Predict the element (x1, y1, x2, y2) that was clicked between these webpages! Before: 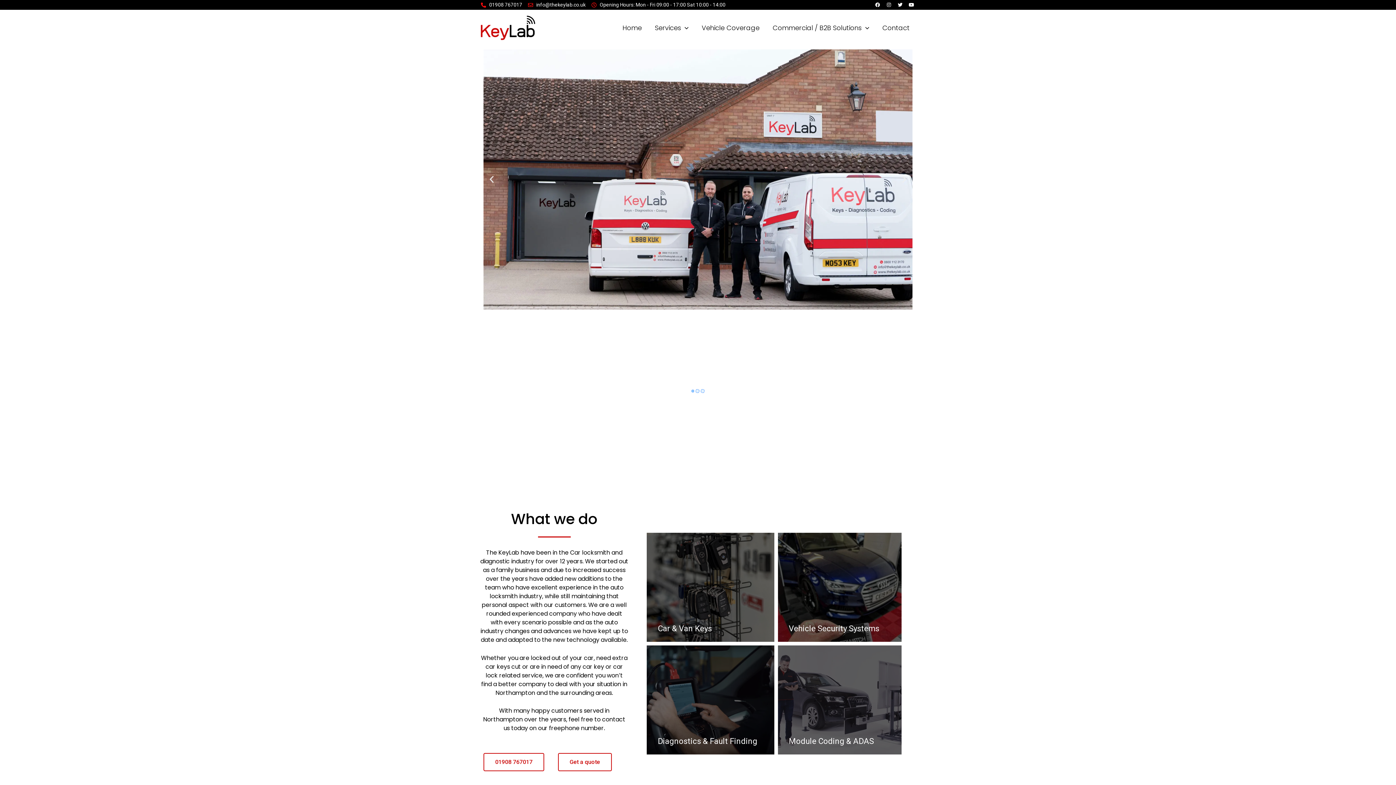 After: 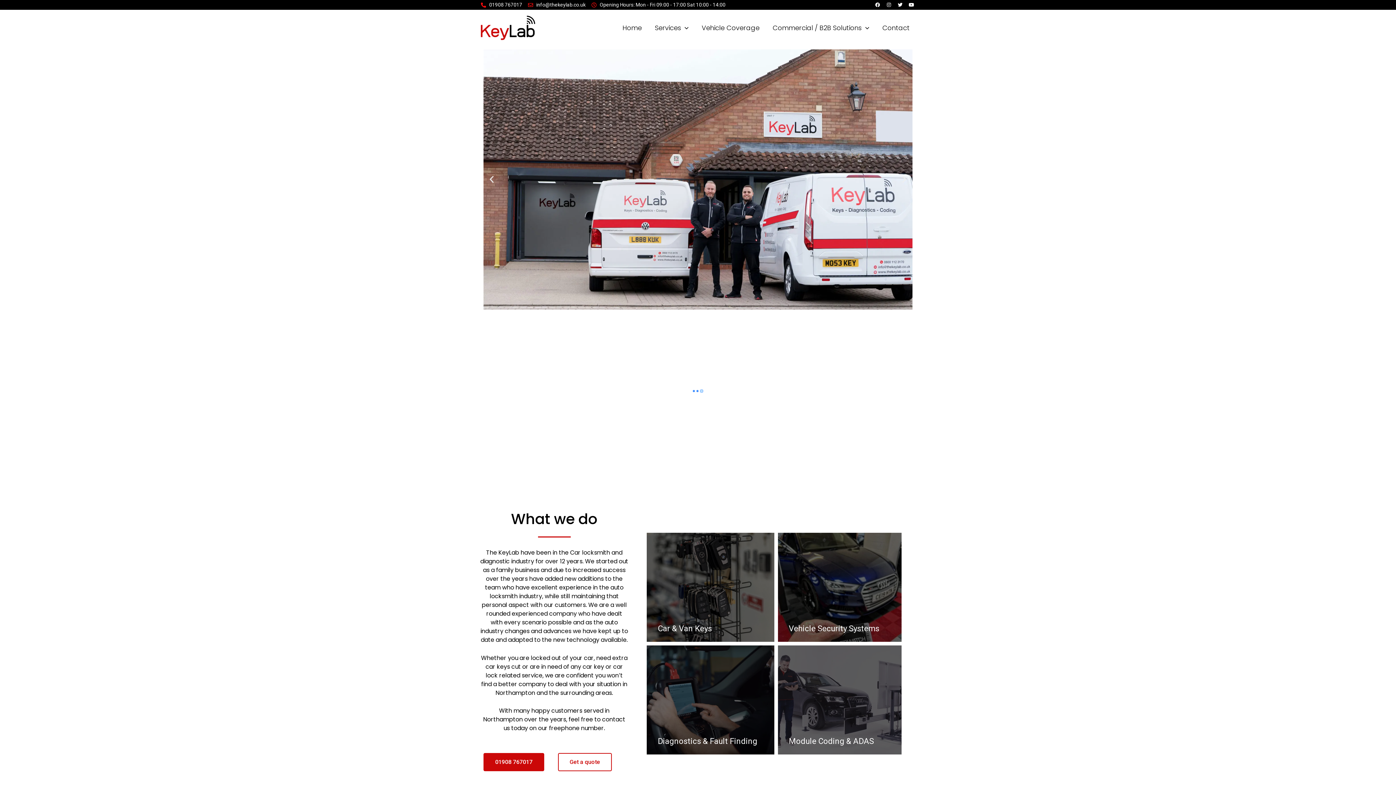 Action: label: 01908 767017 bbox: (483, 753, 544, 771)